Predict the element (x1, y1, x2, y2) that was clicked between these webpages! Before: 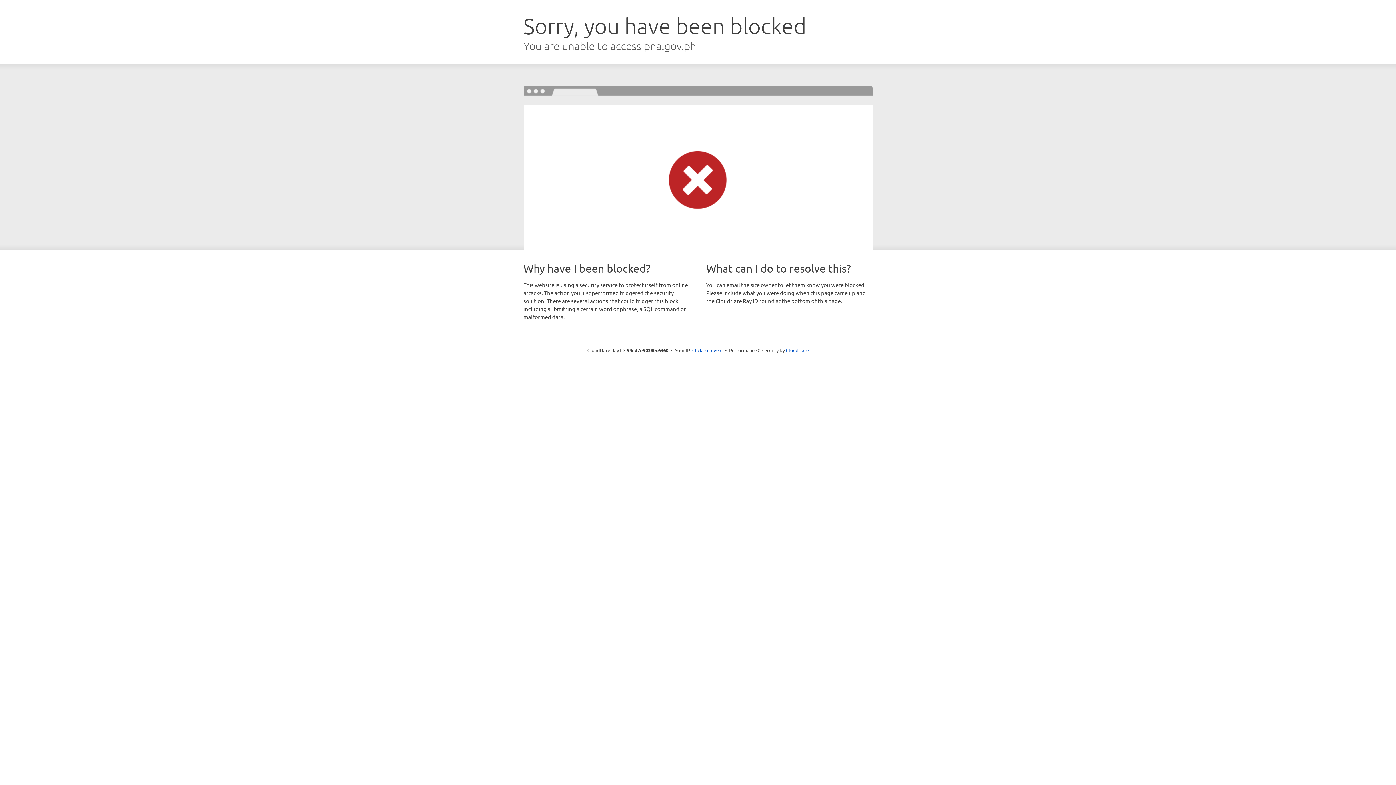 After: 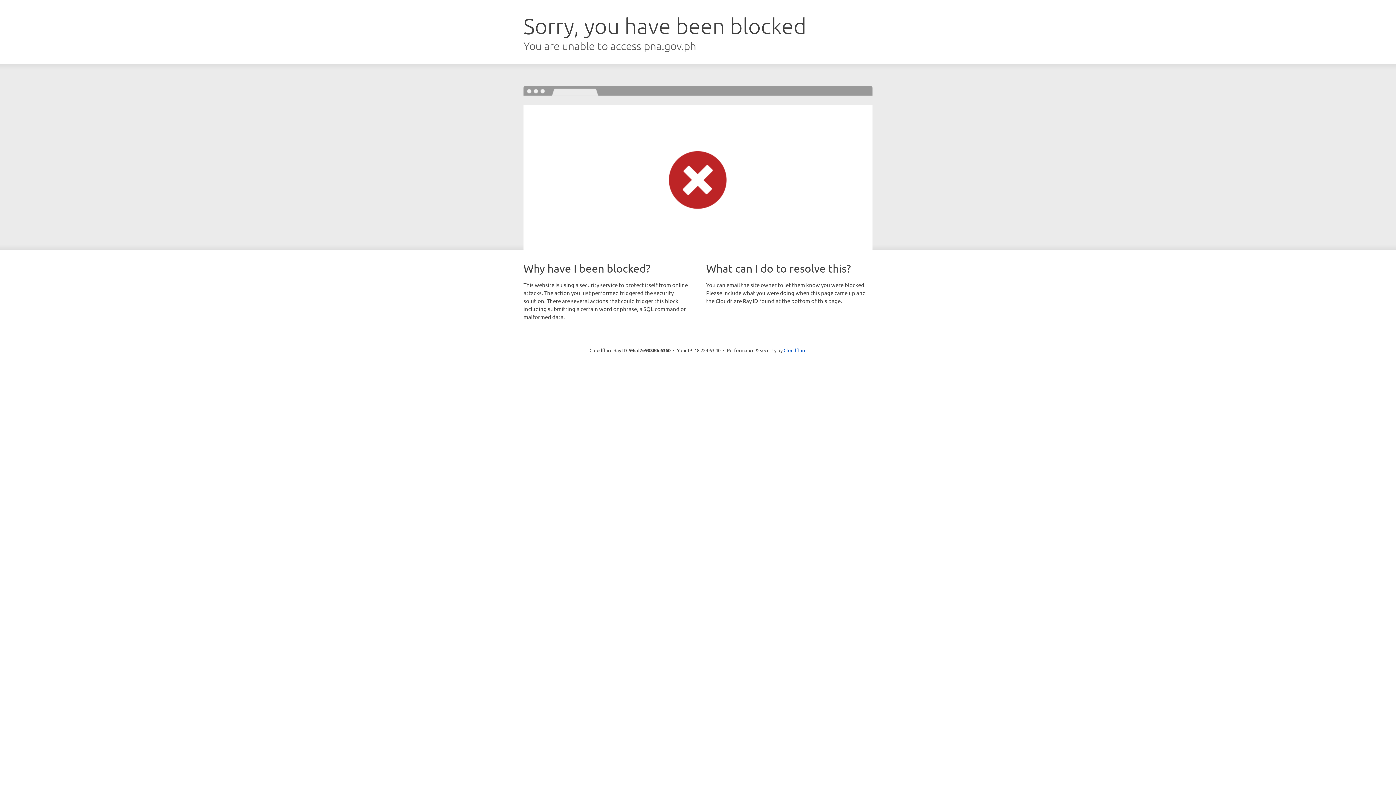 Action: label: Click to reveal bbox: (692, 346, 722, 353)